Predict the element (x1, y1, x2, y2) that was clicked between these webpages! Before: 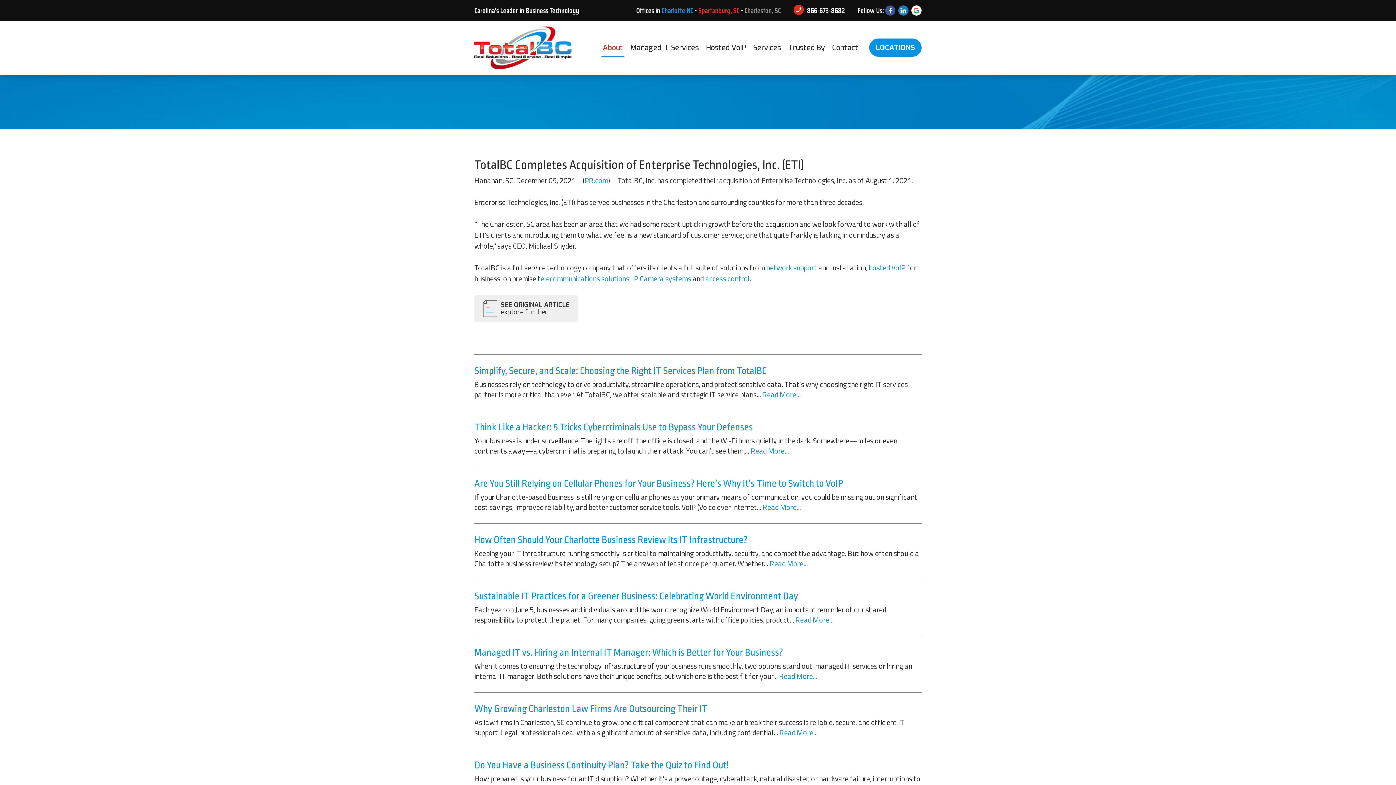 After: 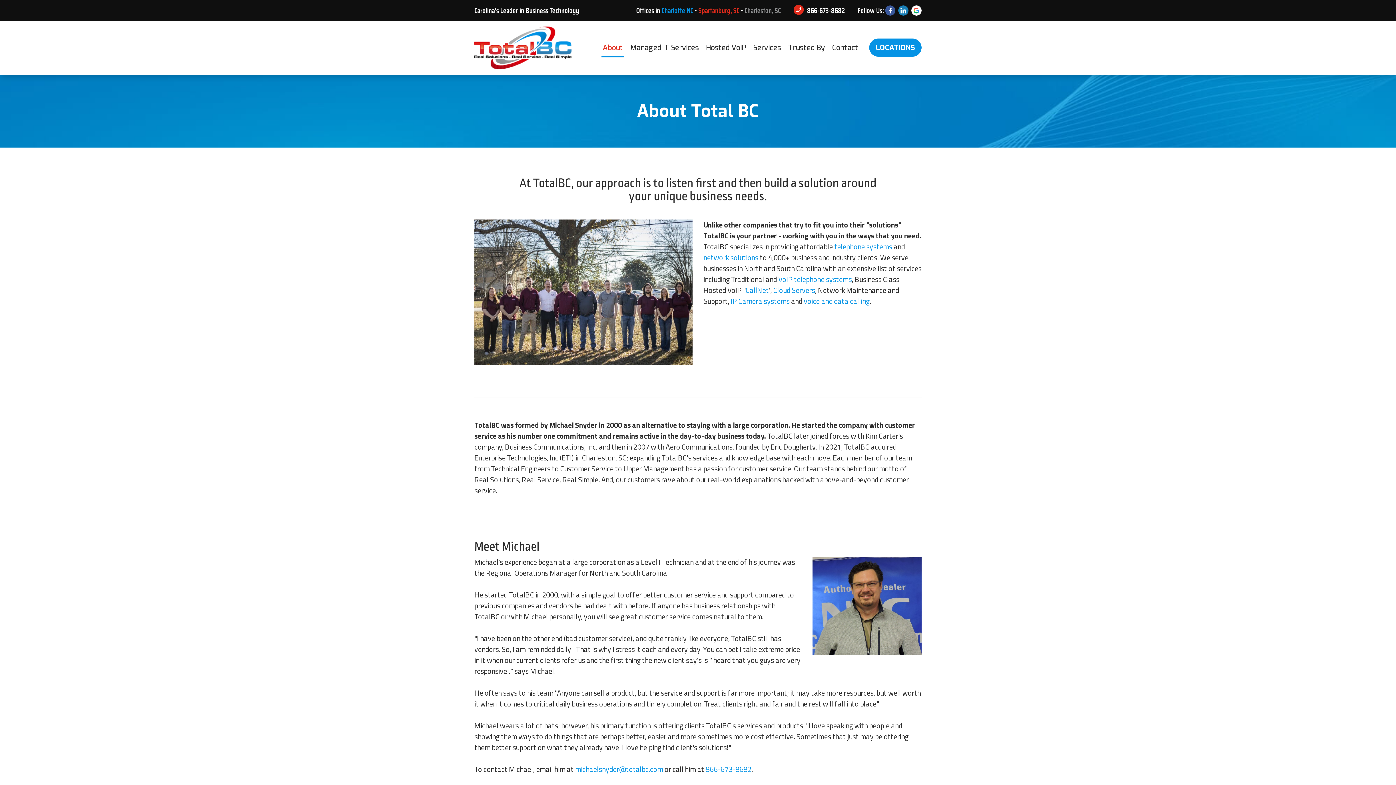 Action: label: About bbox: (599, 38, 626, 57)